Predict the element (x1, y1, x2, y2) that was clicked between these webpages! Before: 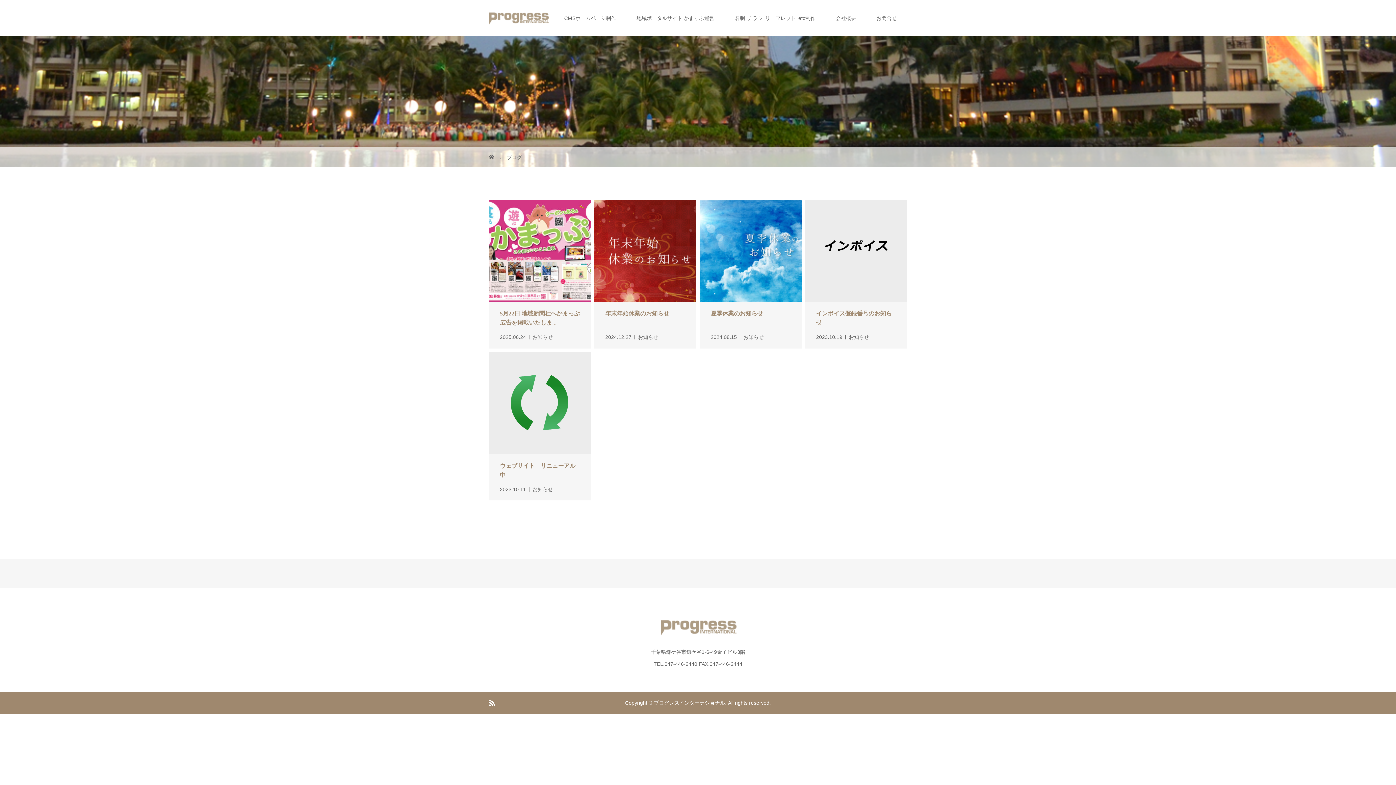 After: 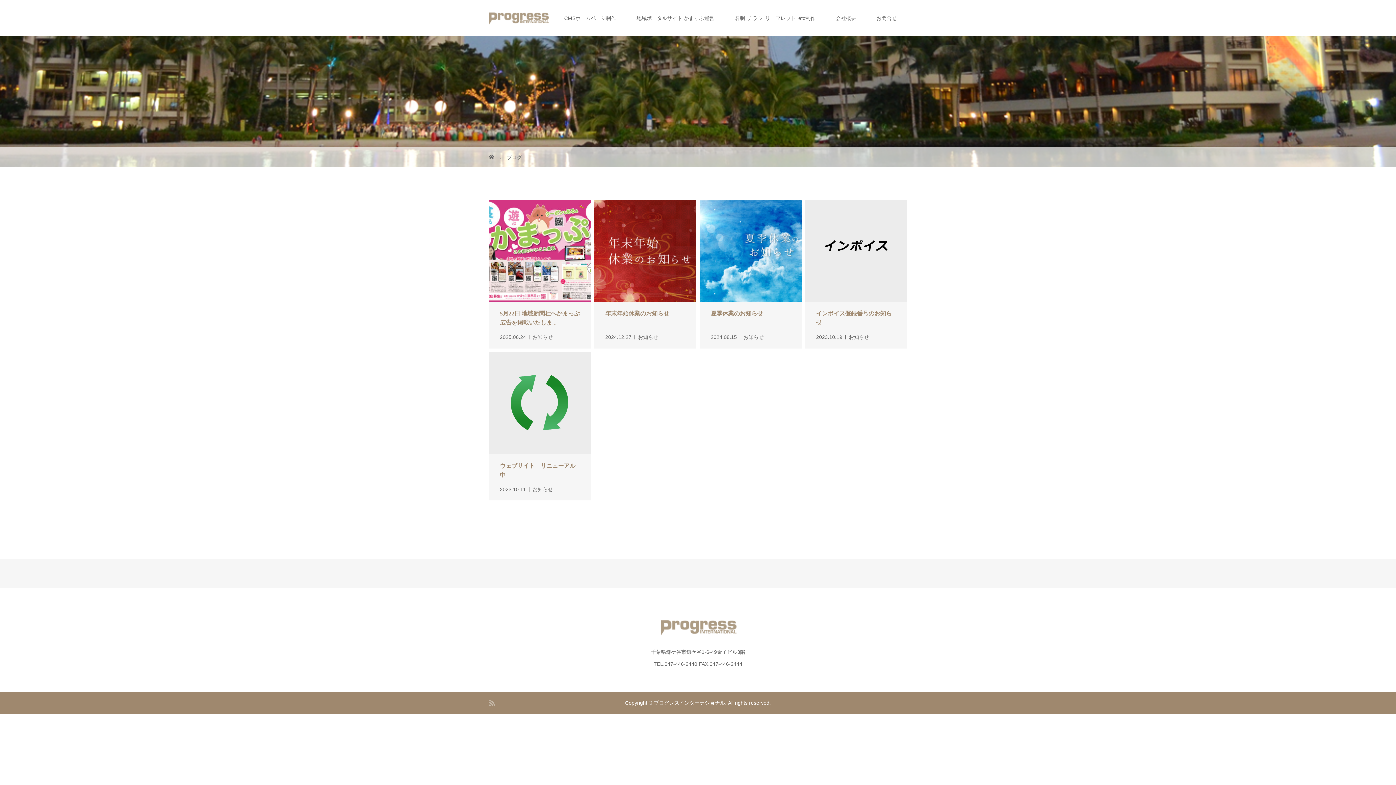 Action: bbox: (489, 700, 495, 706)